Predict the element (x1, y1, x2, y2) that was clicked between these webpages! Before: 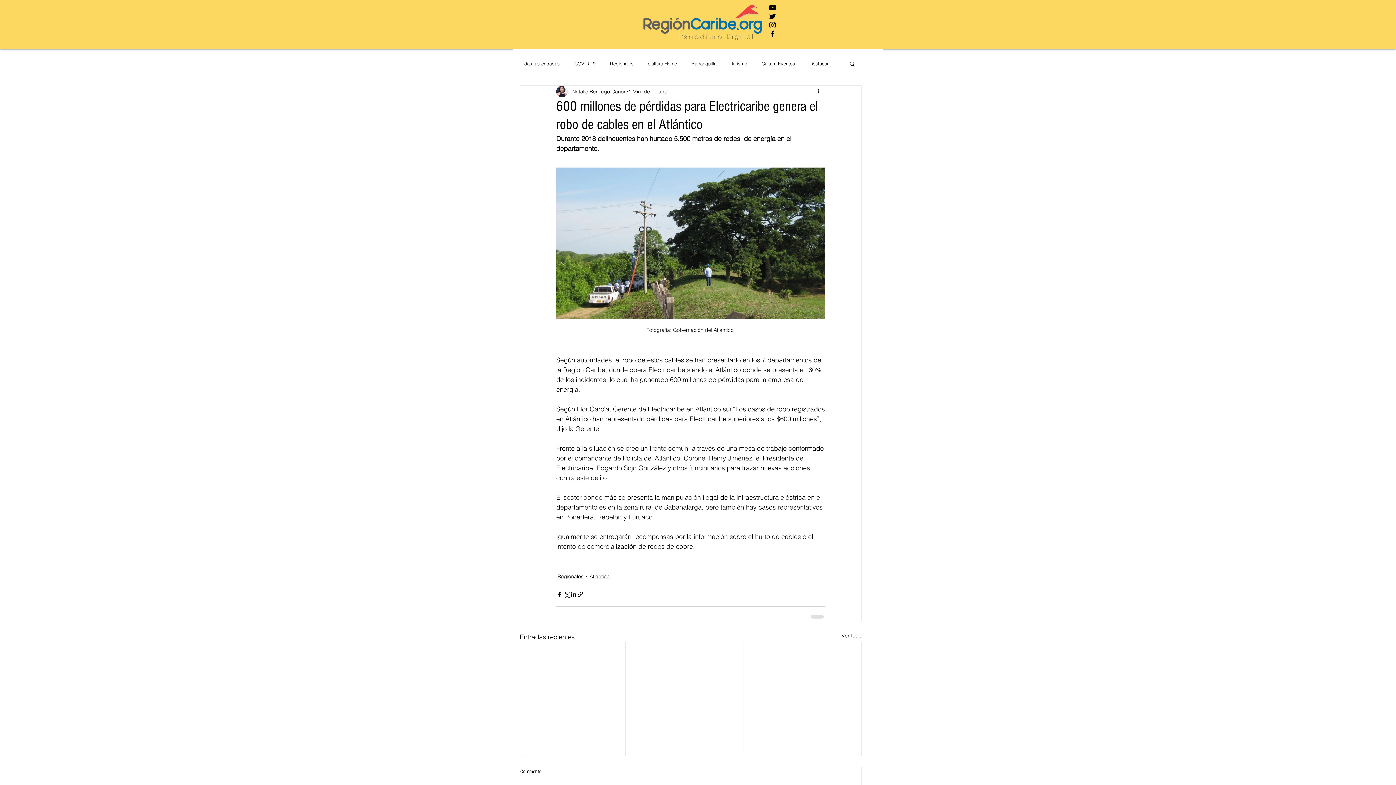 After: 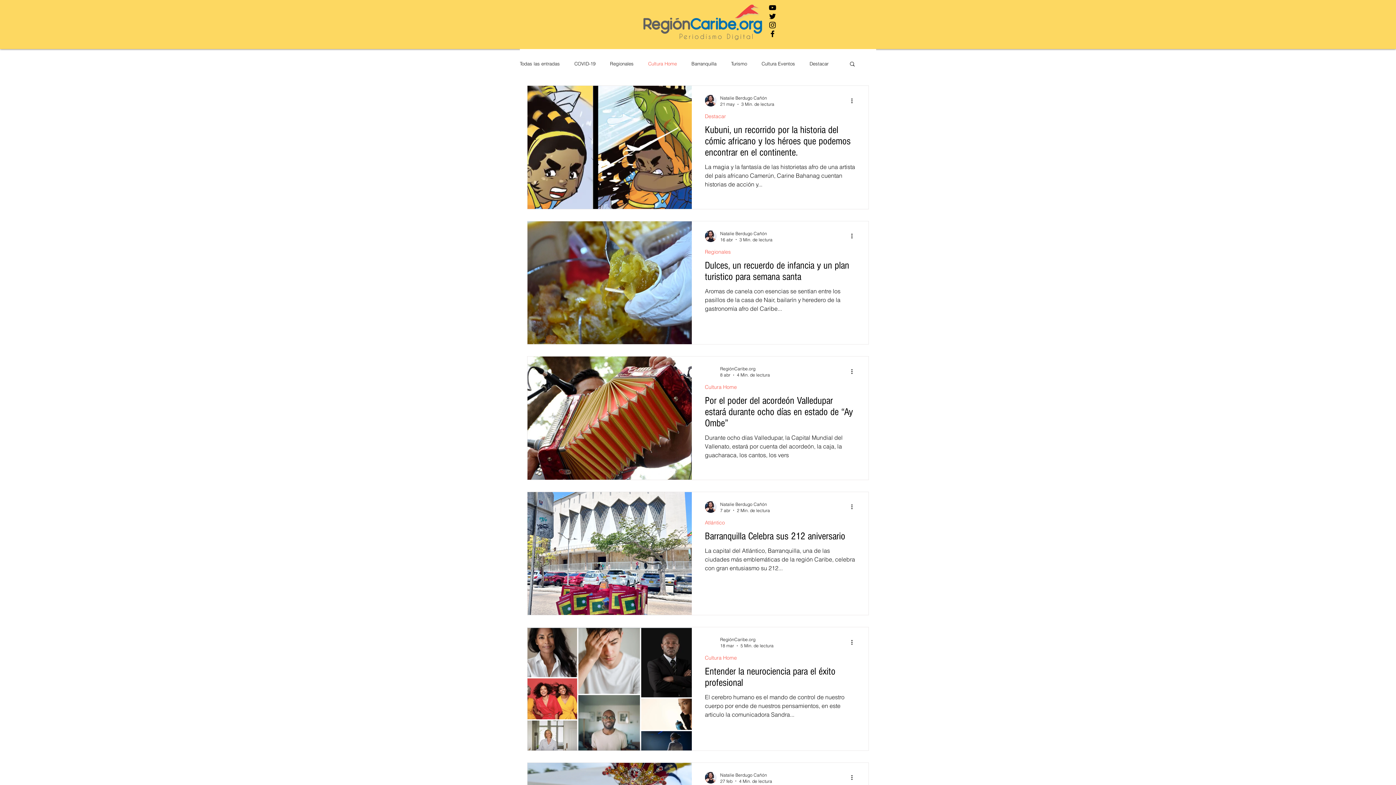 Action: label: Cultura Home bbox: (648, 60, 677, 66)